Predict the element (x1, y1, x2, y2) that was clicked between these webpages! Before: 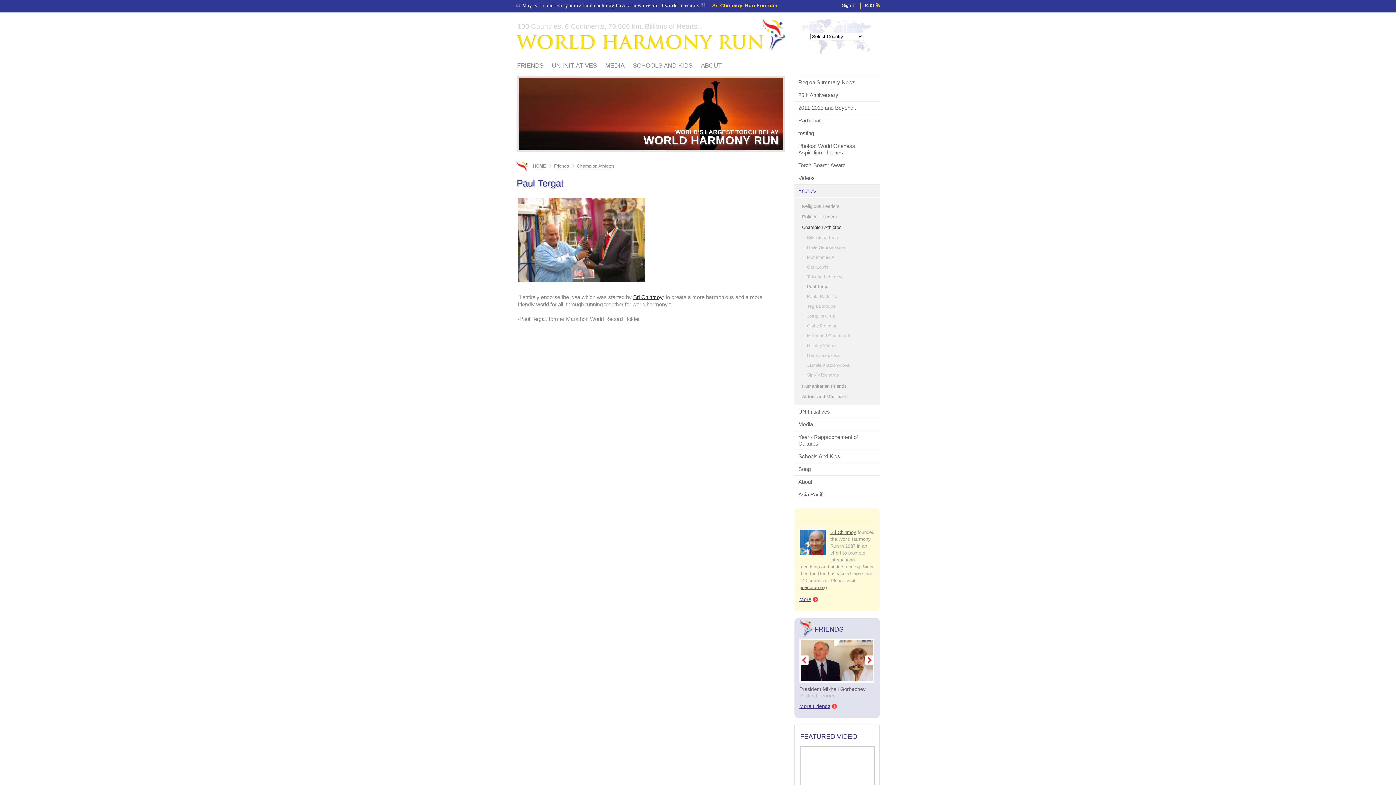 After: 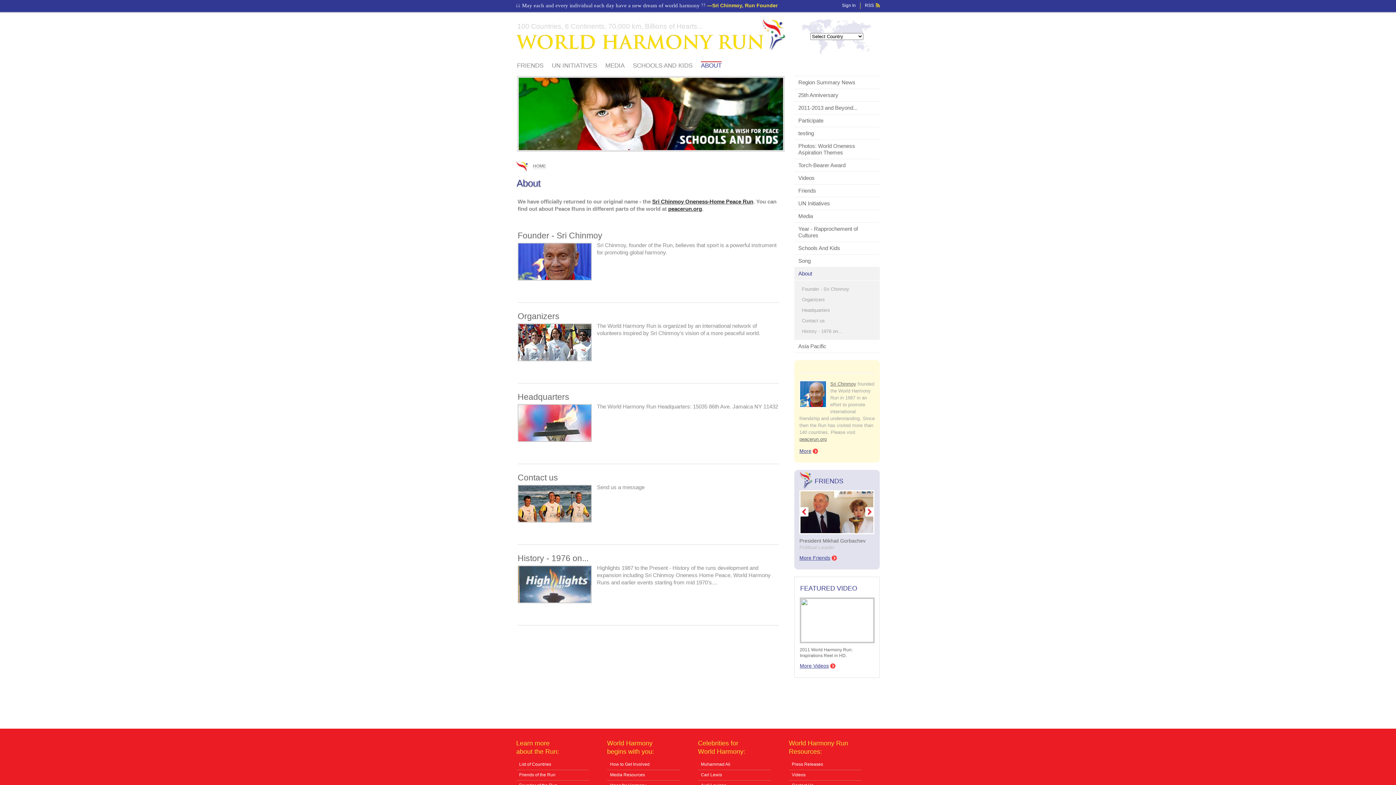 Action: label: ABOUT bbox: (701, 62, 721, 69)